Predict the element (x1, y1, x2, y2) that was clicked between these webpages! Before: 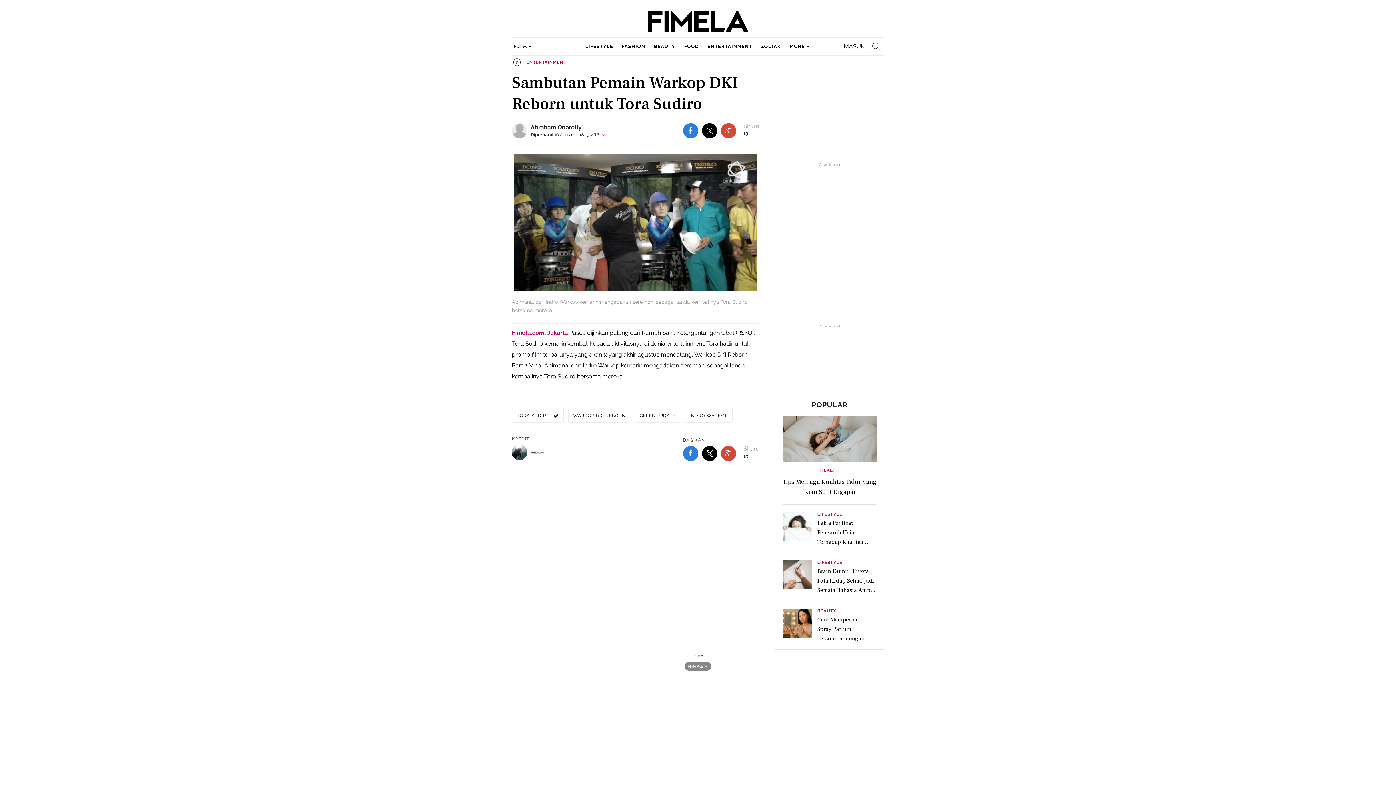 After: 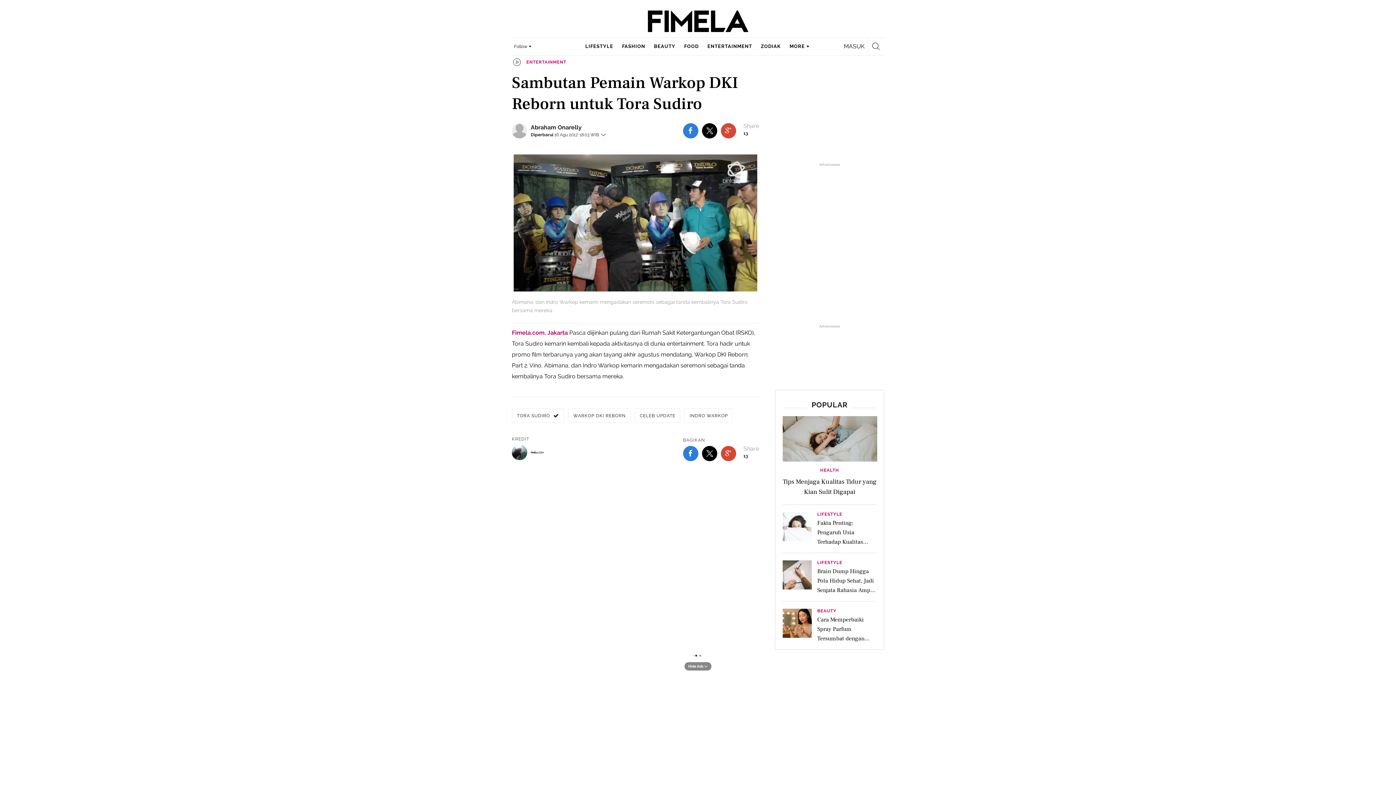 Action: bbox: (721, 123, 736, 138)